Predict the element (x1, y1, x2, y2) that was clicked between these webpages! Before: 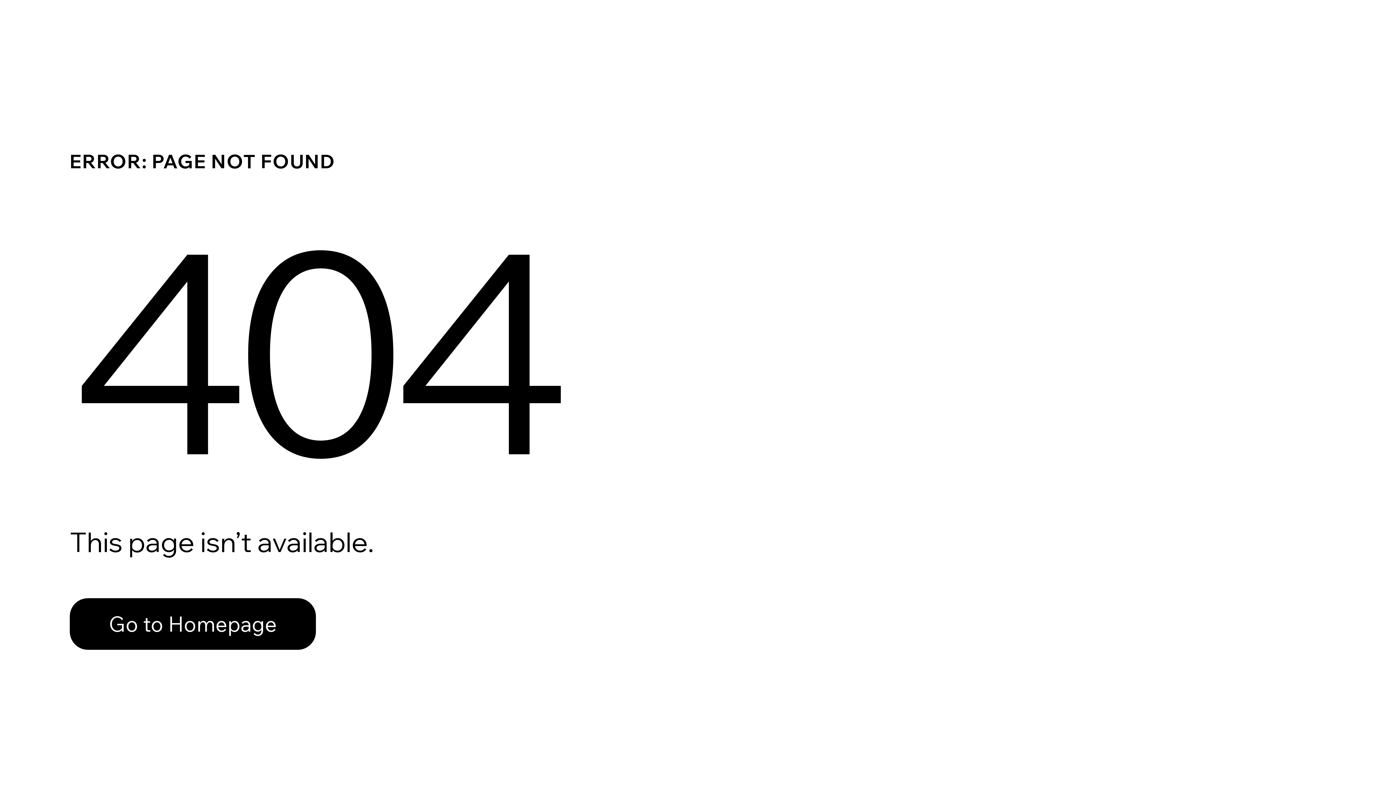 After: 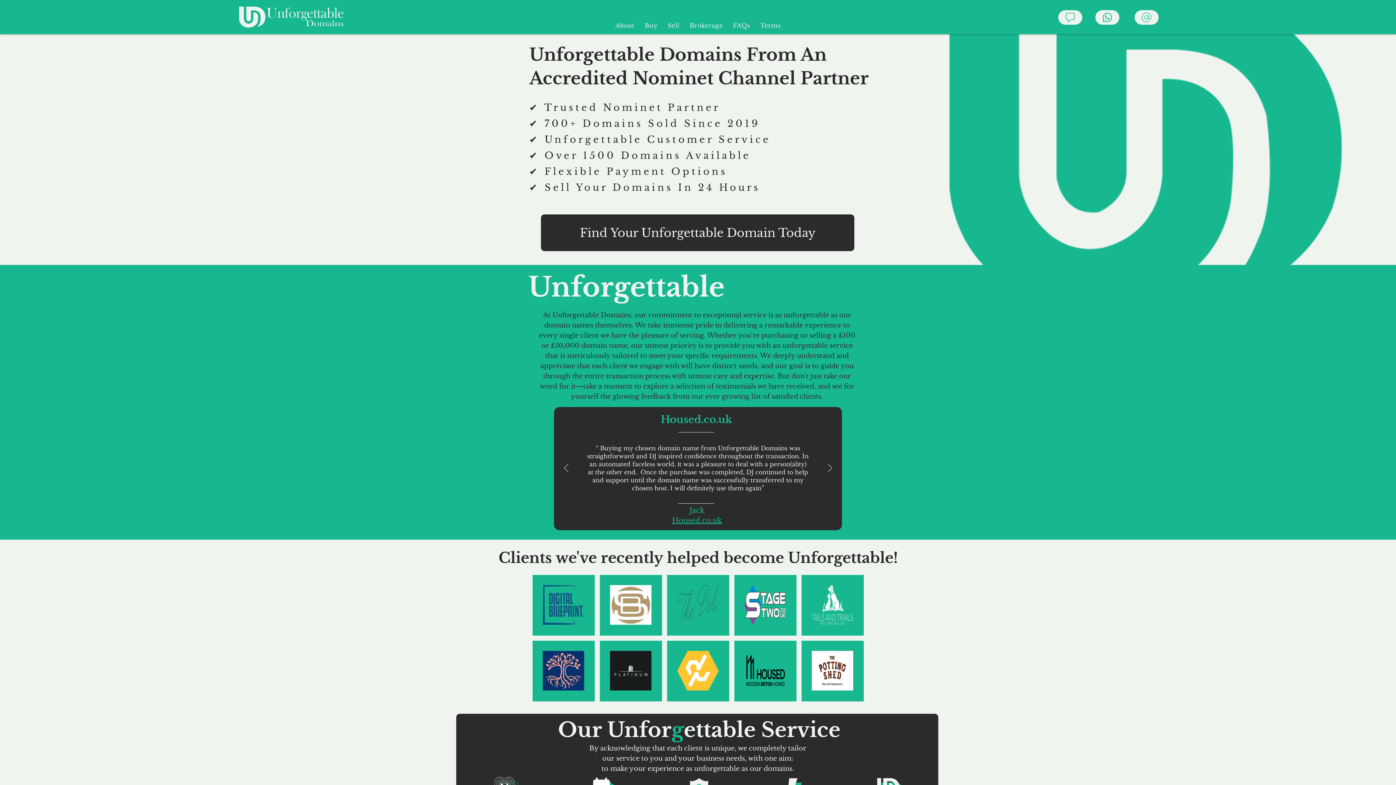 Action: label: Go to Homepage bbox: (69, 582, 768, 659)